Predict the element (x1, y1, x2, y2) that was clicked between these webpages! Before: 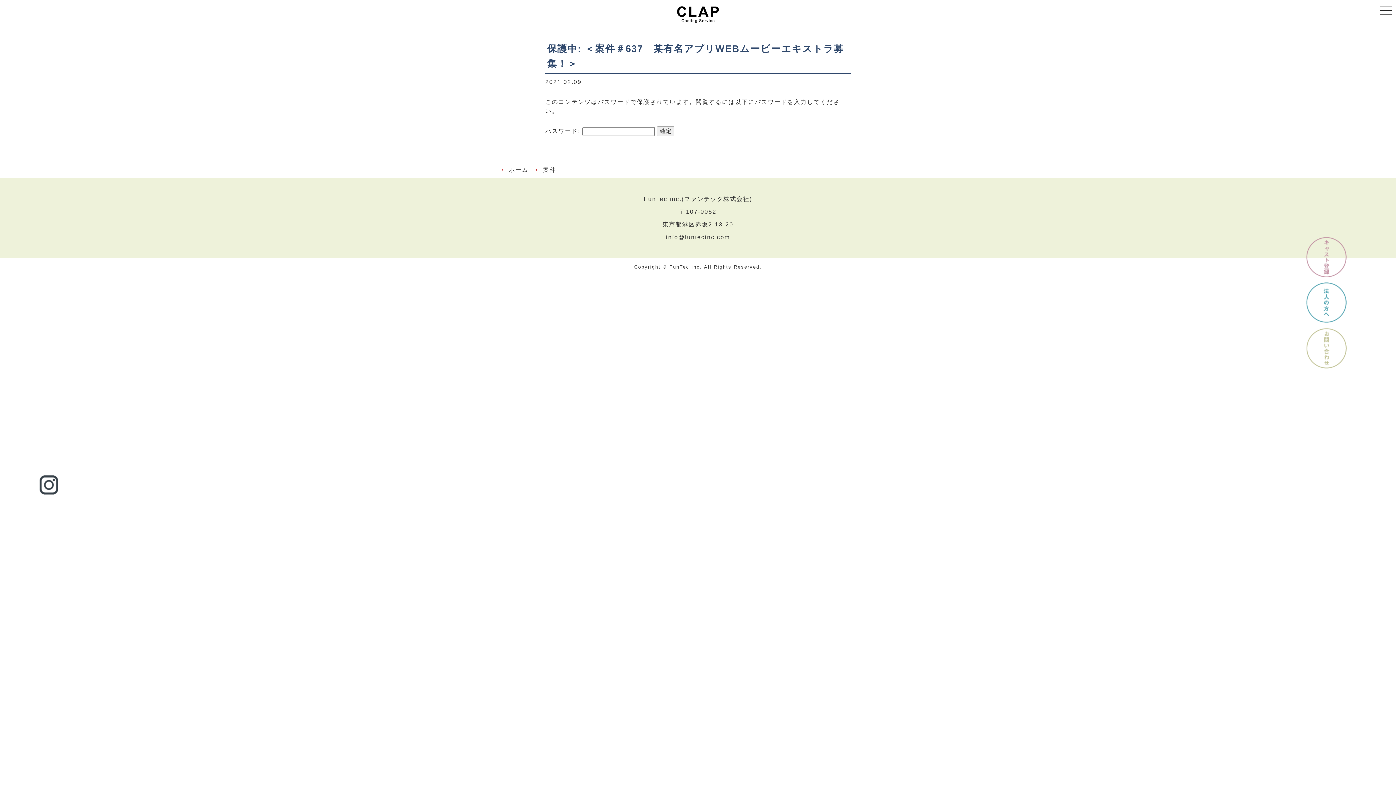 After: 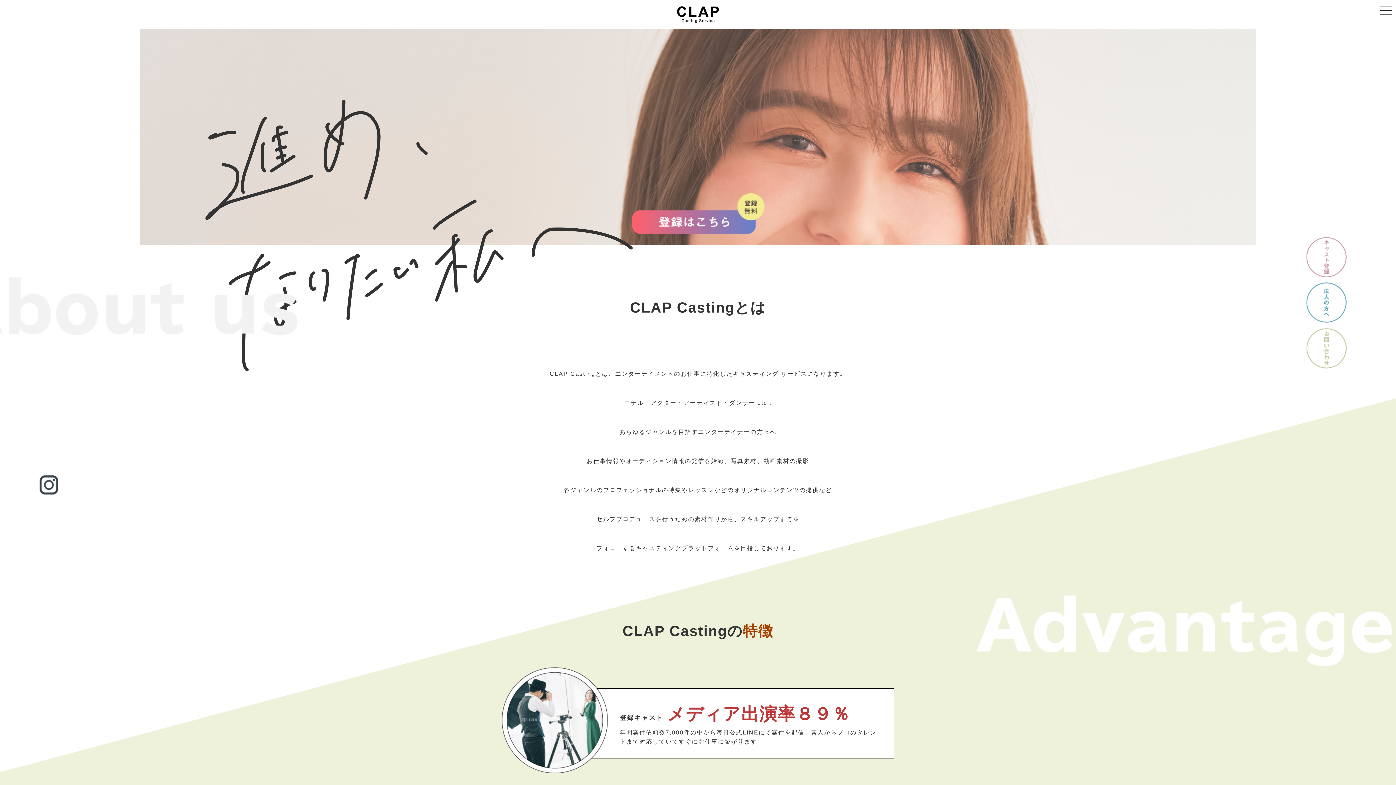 Action: bbox: (501, 163, 536, 176) label: ホーム